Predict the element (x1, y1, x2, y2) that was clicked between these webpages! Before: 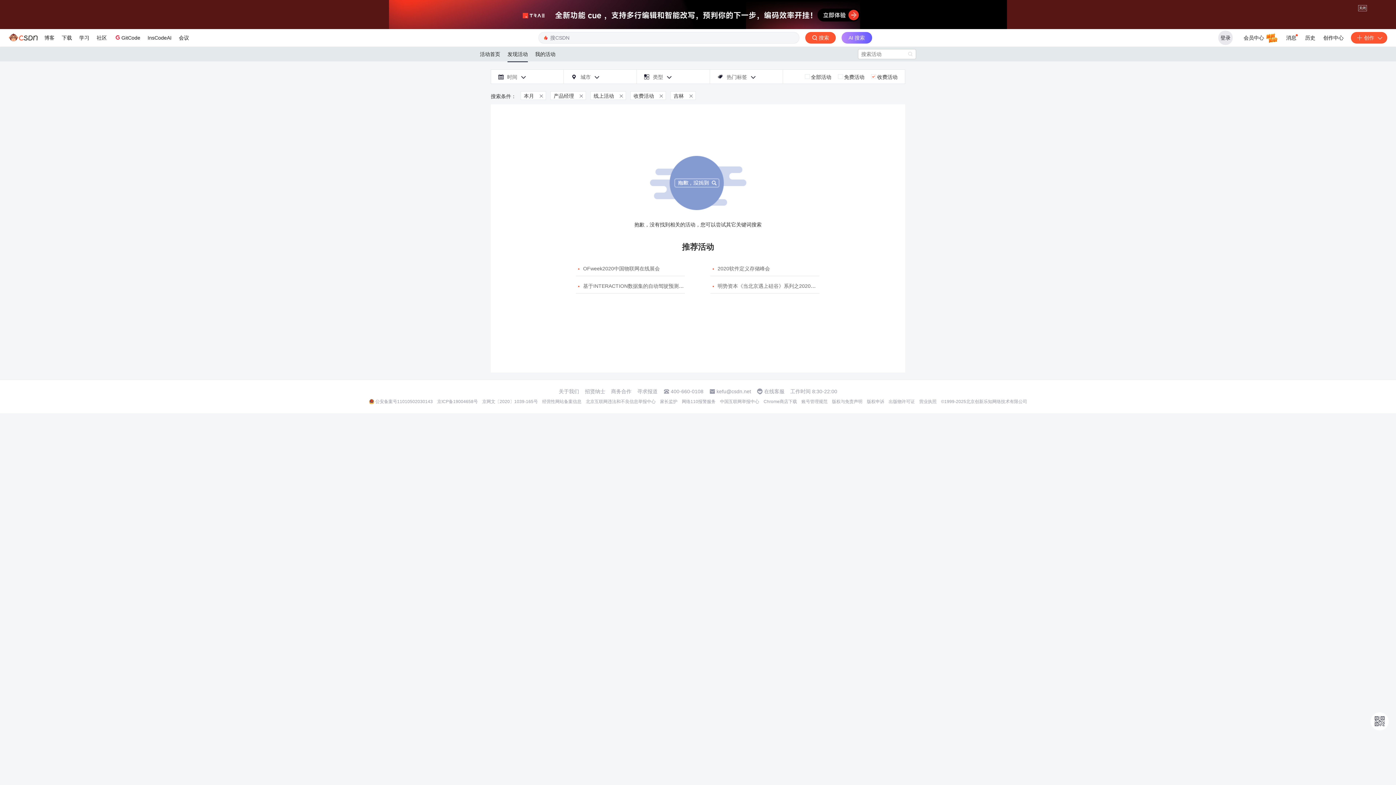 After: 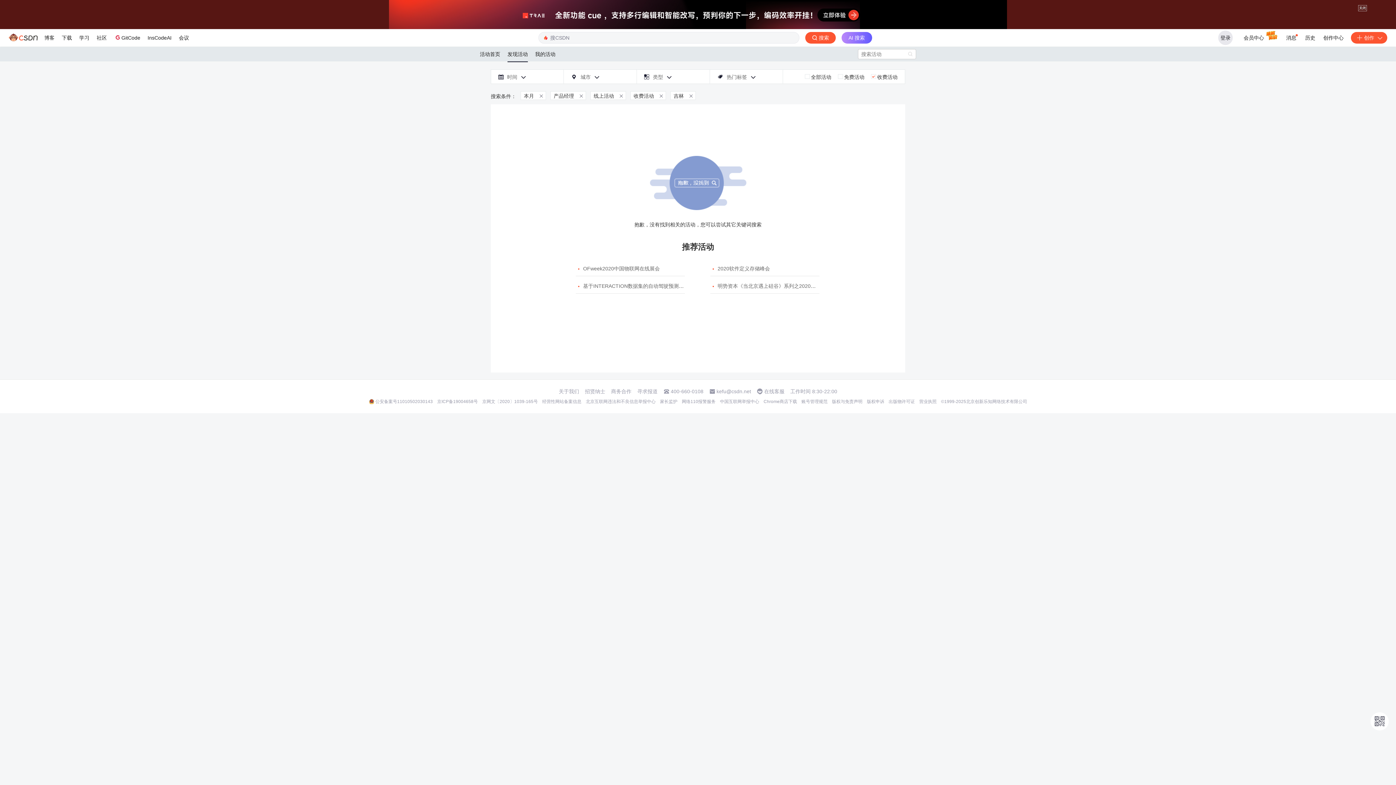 Action: bbox: (611, 477, 631, 483) label: 商务合作